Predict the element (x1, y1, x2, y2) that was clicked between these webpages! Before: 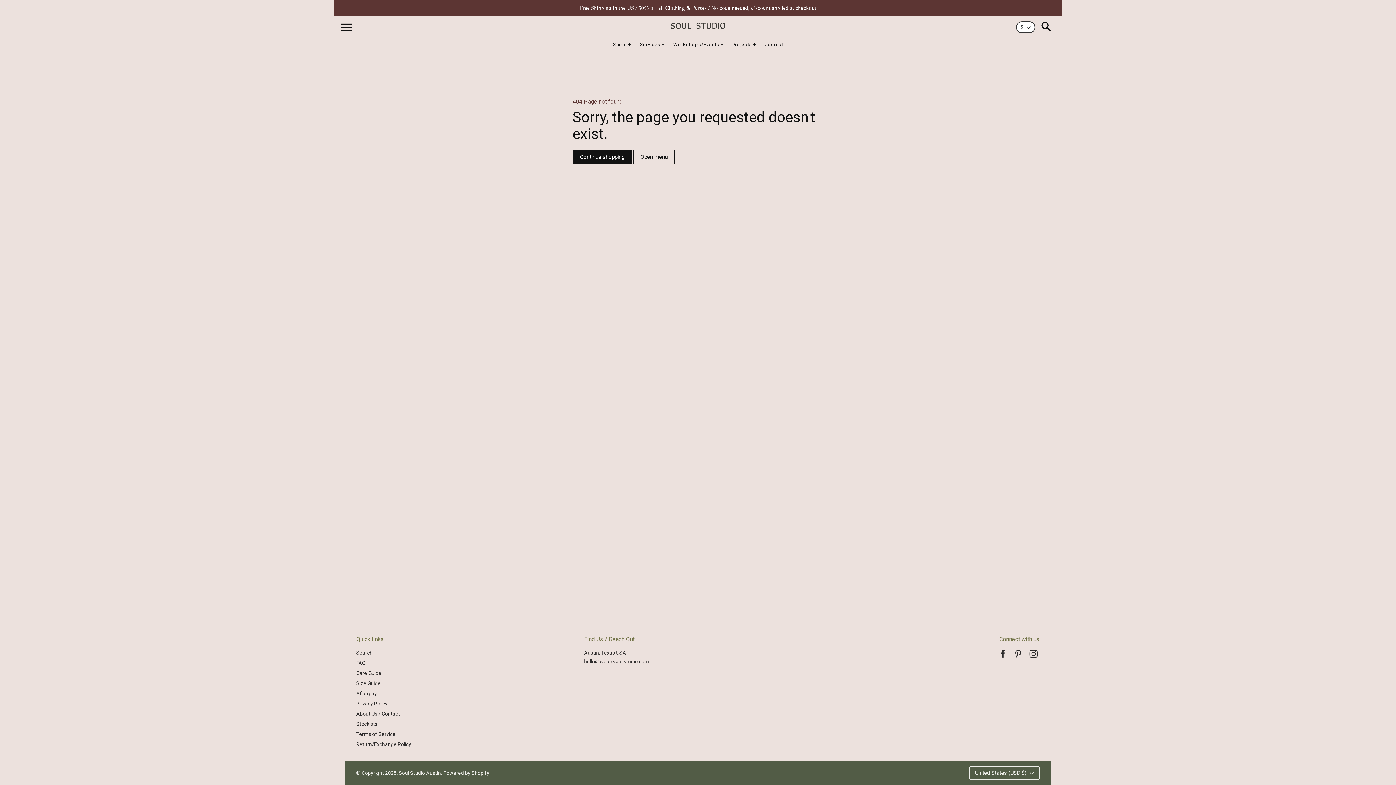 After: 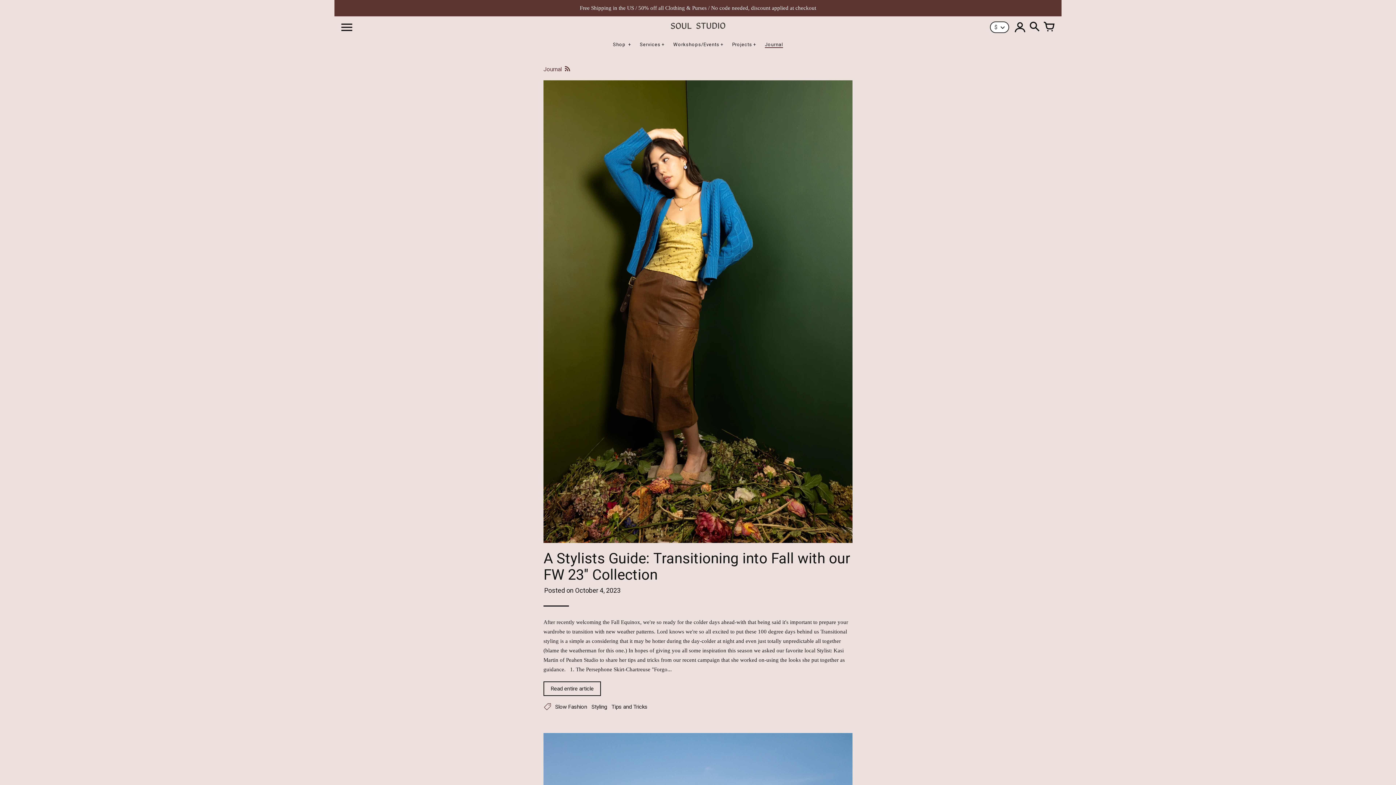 Action: label: Journal bbox: (761, 38, 786, 50)